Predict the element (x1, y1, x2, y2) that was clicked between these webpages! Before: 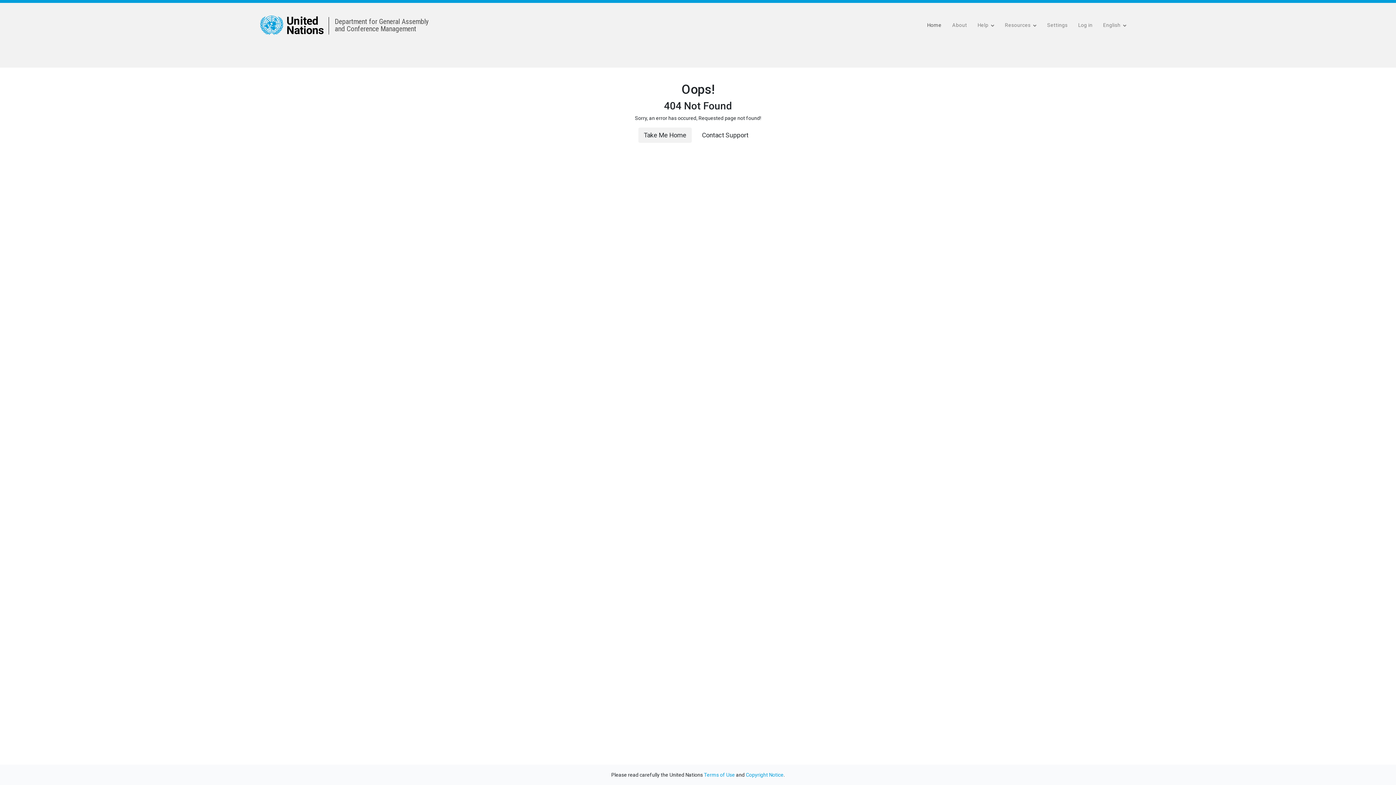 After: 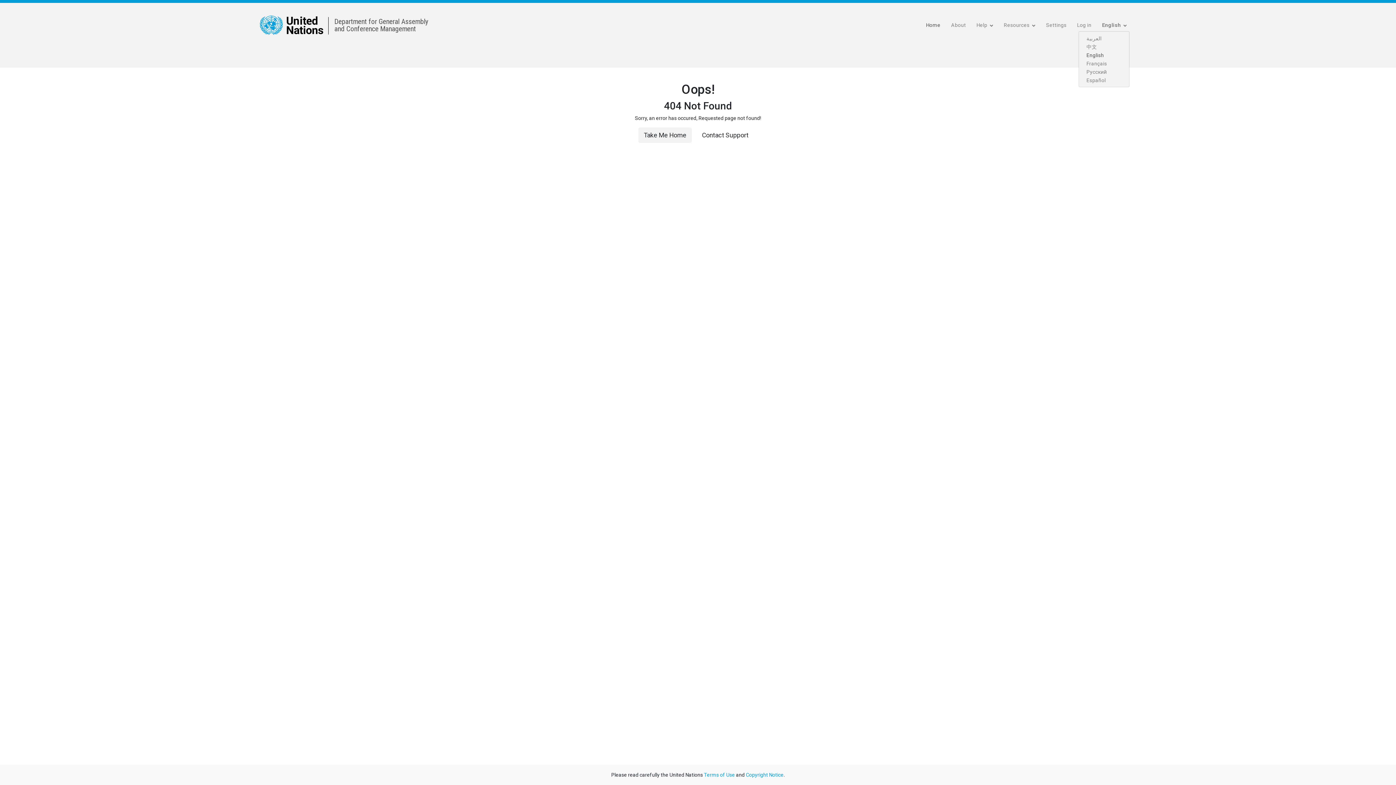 Action: label: English  bbox: (1100, 19, 1129, 30)